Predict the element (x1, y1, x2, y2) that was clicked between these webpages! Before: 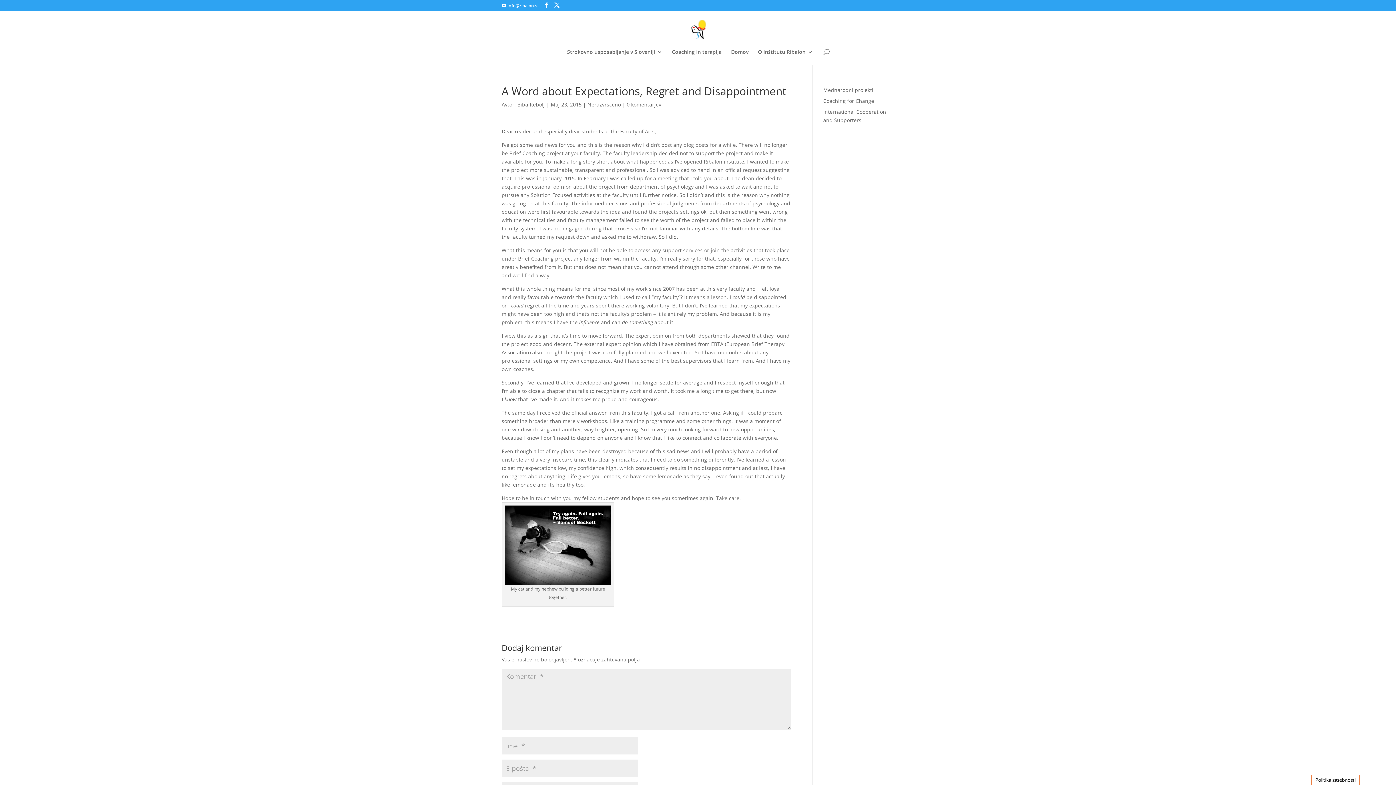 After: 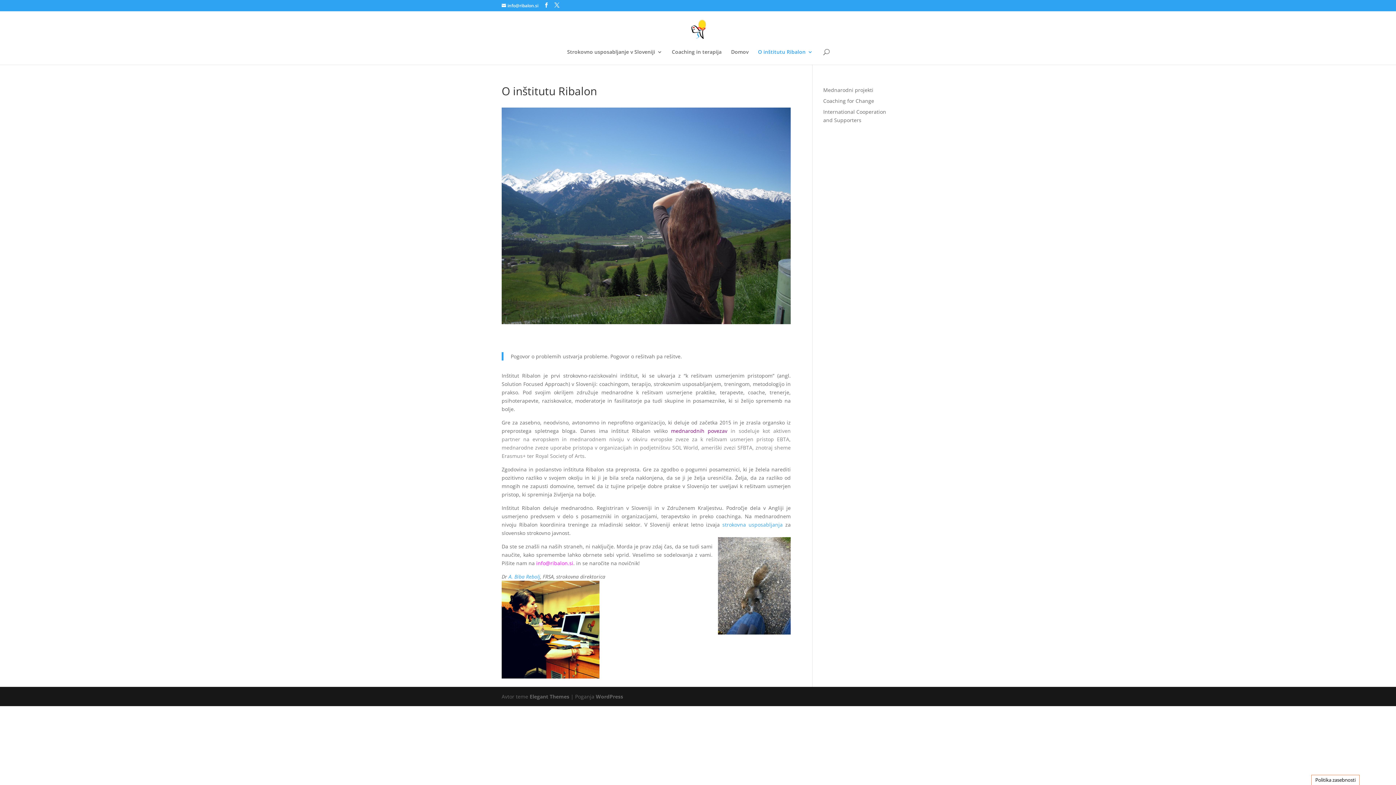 Action: label: O inštitutu Ribalon bbox: (758, 49, 813, 64)